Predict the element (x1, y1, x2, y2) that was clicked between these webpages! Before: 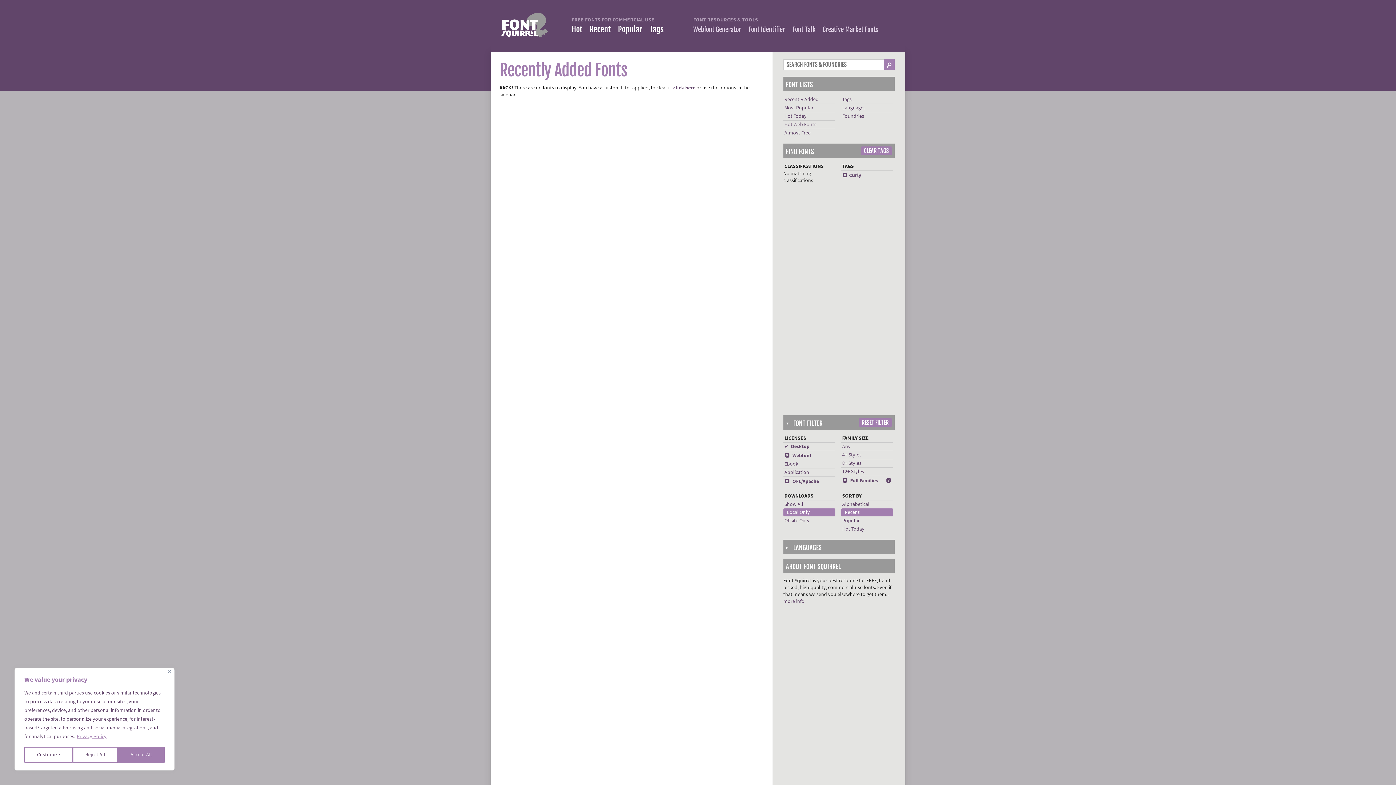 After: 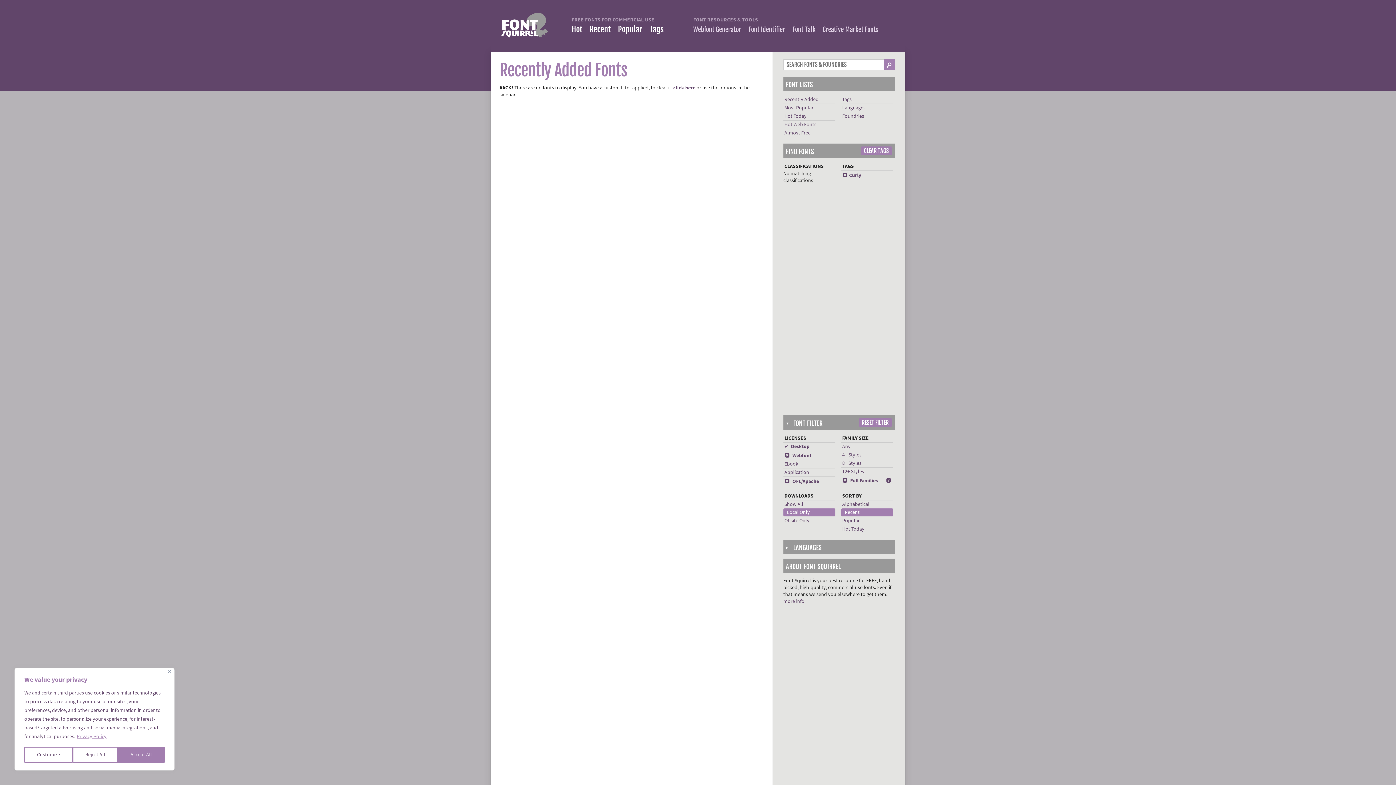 Action: label: 4+ Styles bbox: (842, 451, 861, 458)